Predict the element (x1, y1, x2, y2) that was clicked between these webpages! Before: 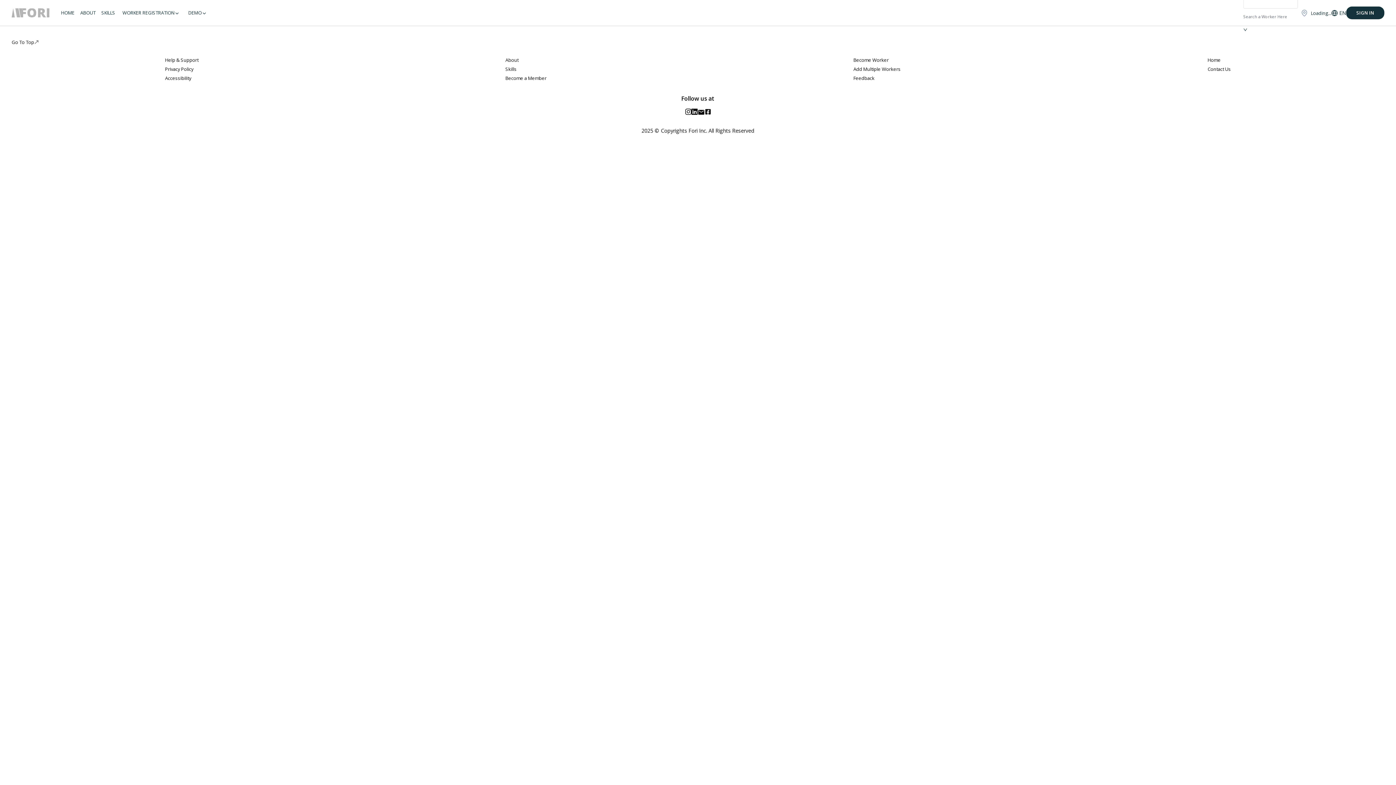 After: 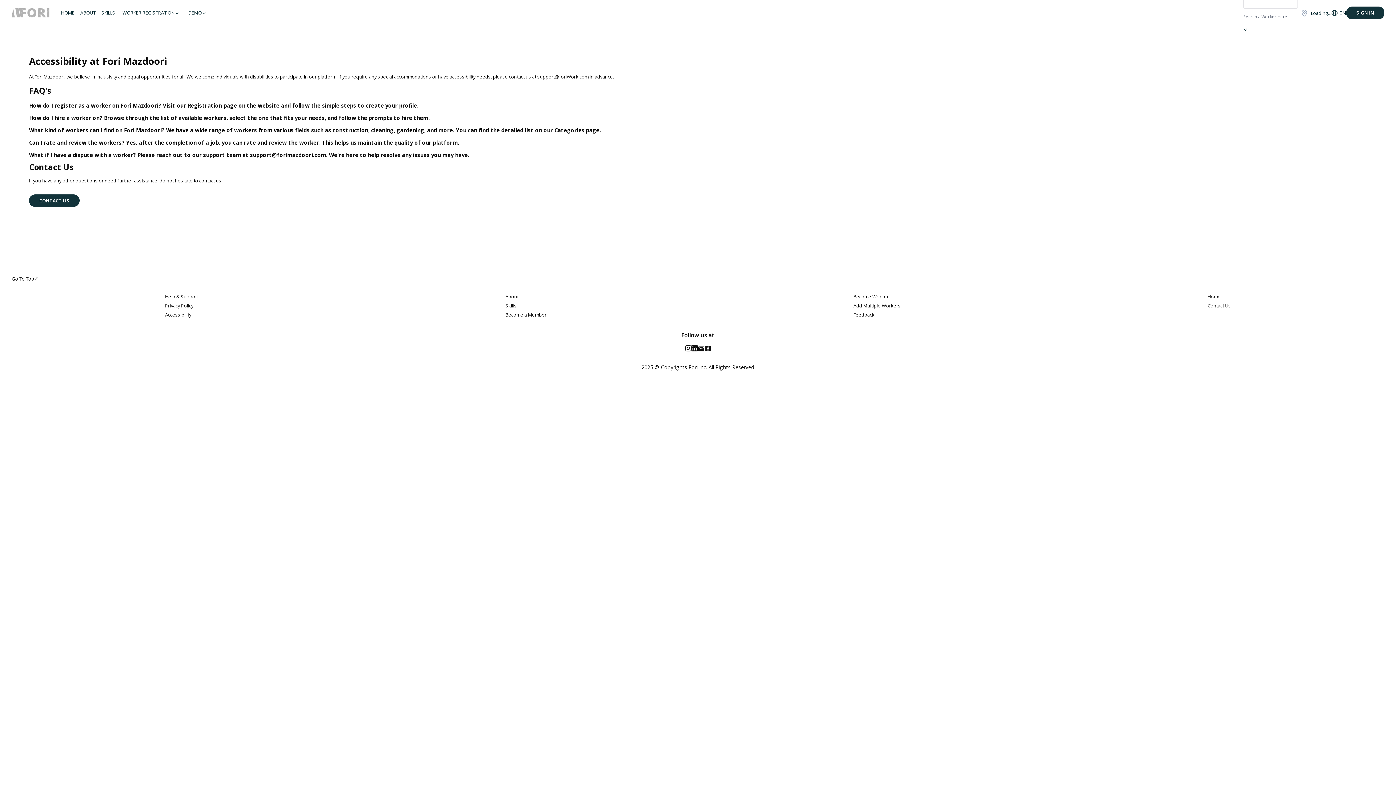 Action: bbox: (165, 74, 191, 81) label: Accessibility